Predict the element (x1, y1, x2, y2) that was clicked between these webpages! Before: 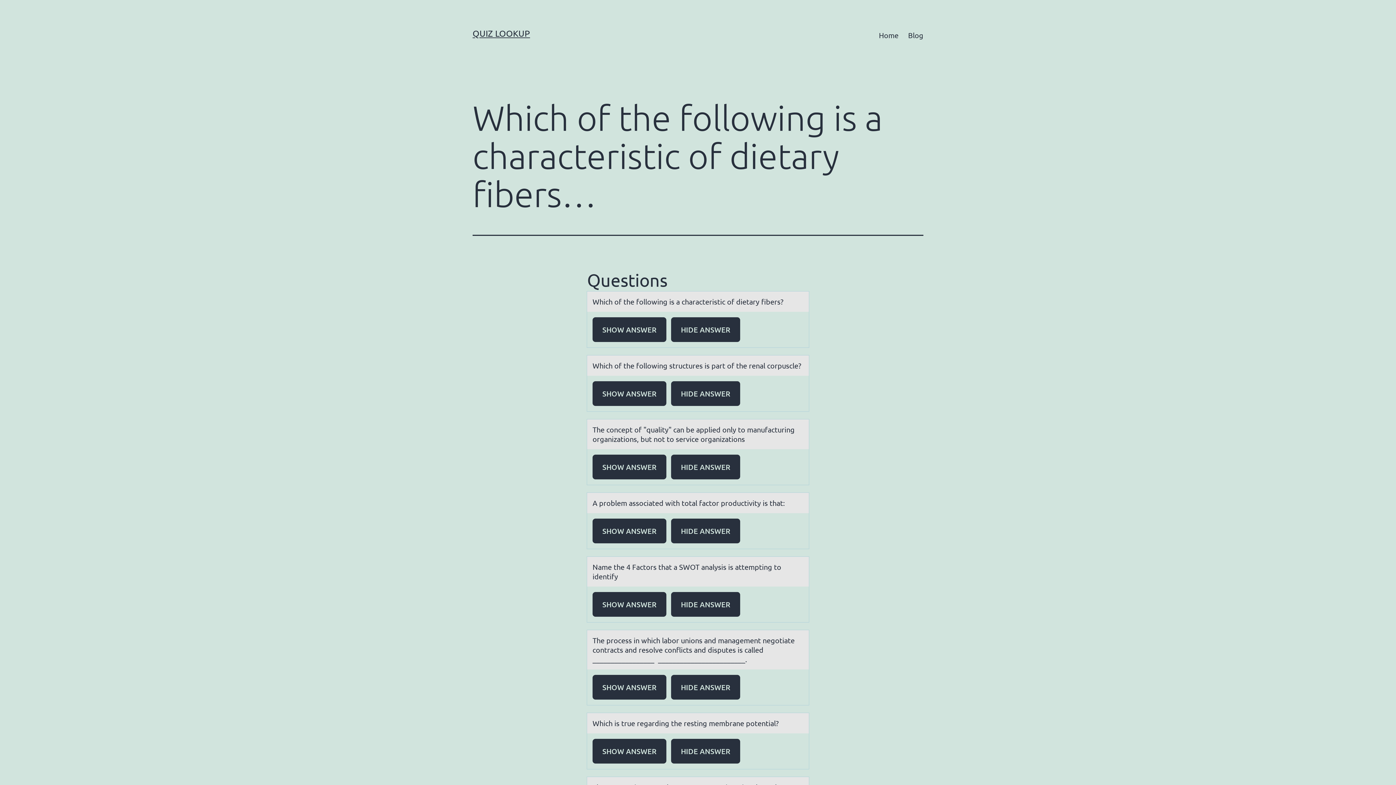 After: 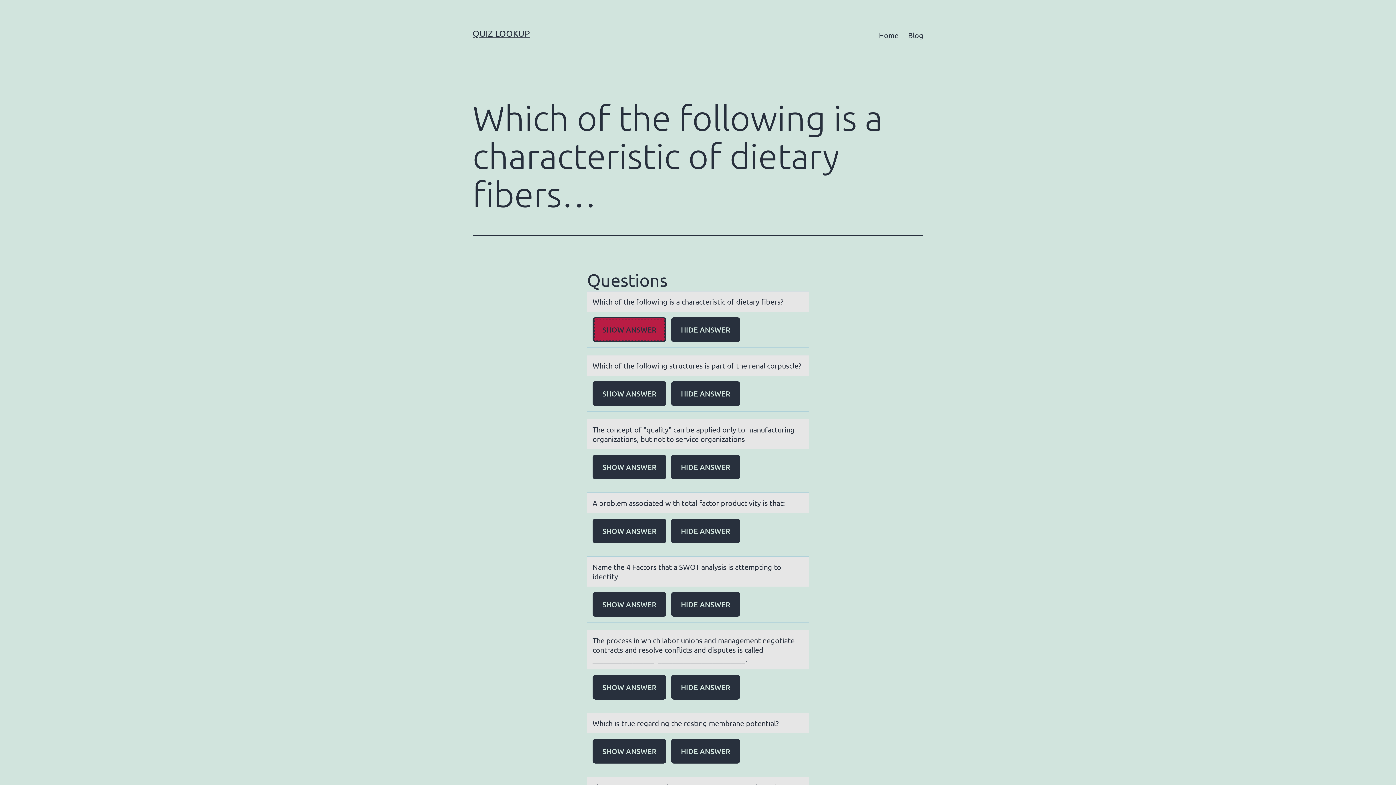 Action: label: SHOW ANSWER bbox: (592, 317, 666, 342)